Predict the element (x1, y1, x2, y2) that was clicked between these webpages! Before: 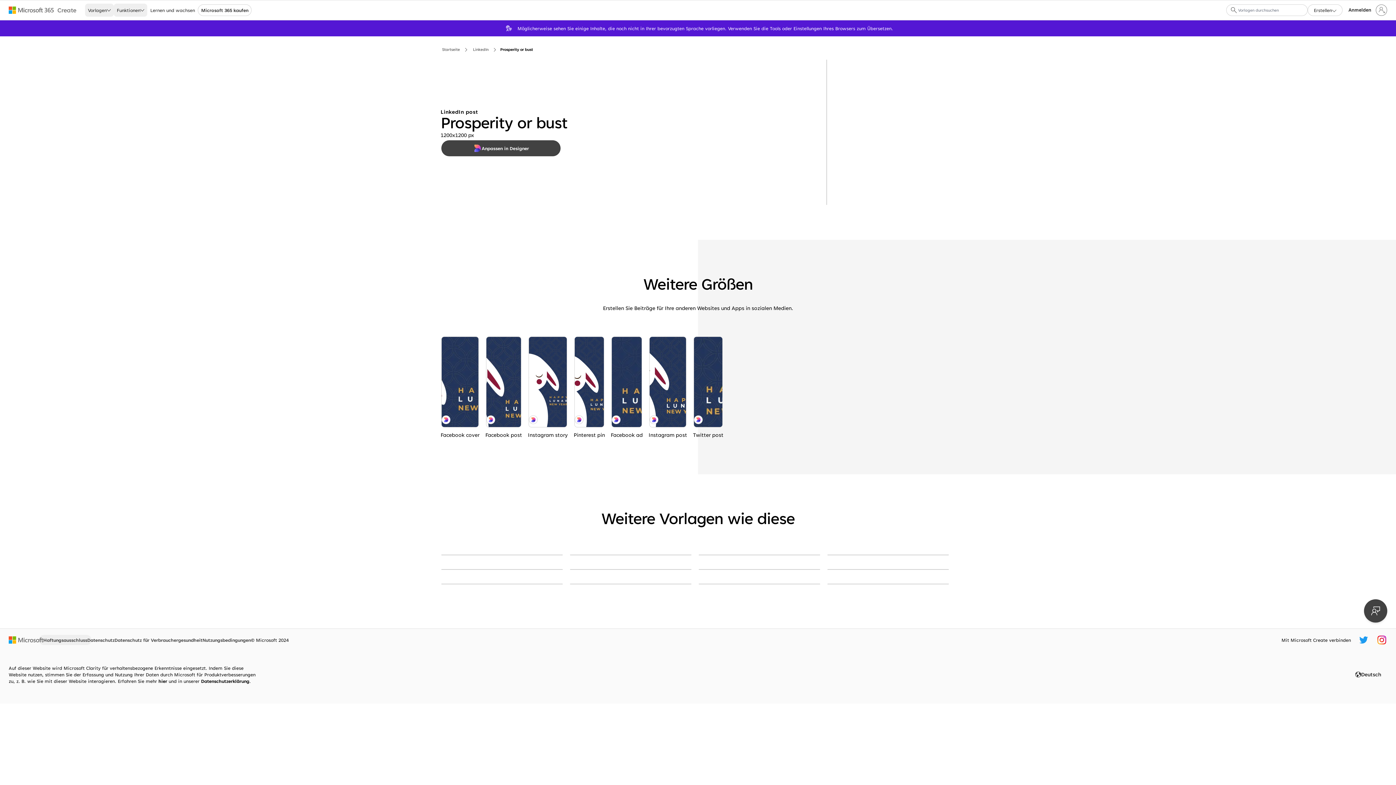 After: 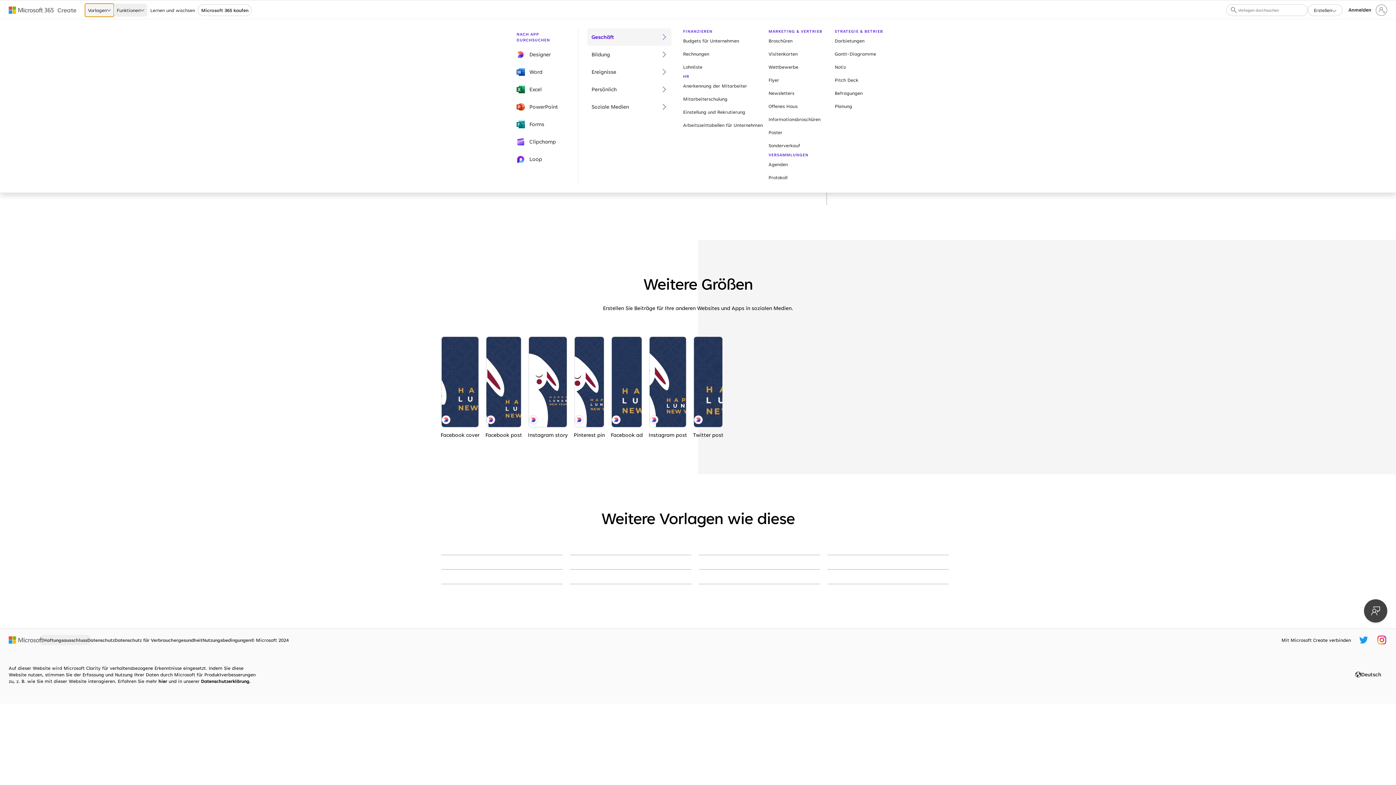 Action: bbox: (85, 3, 113, 16) label: Vorlagen